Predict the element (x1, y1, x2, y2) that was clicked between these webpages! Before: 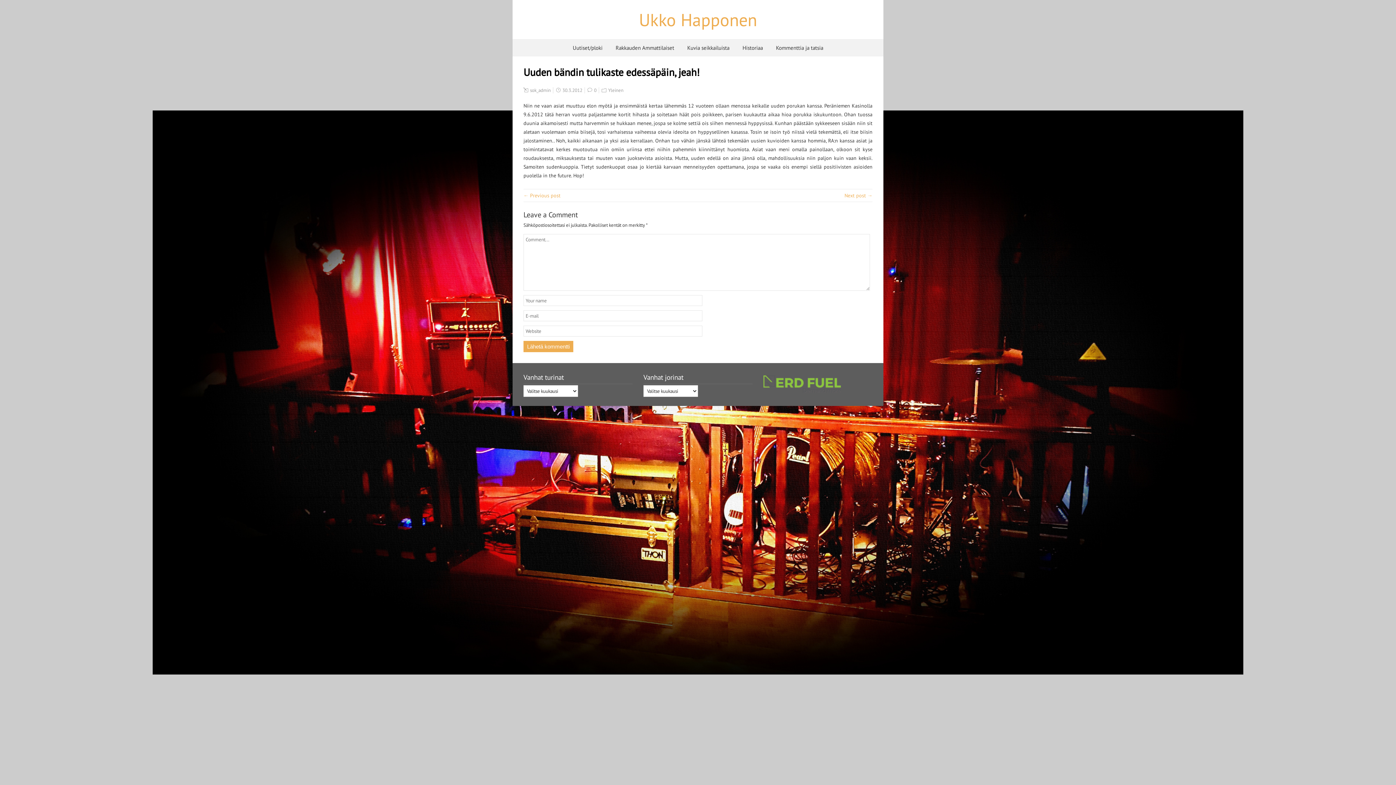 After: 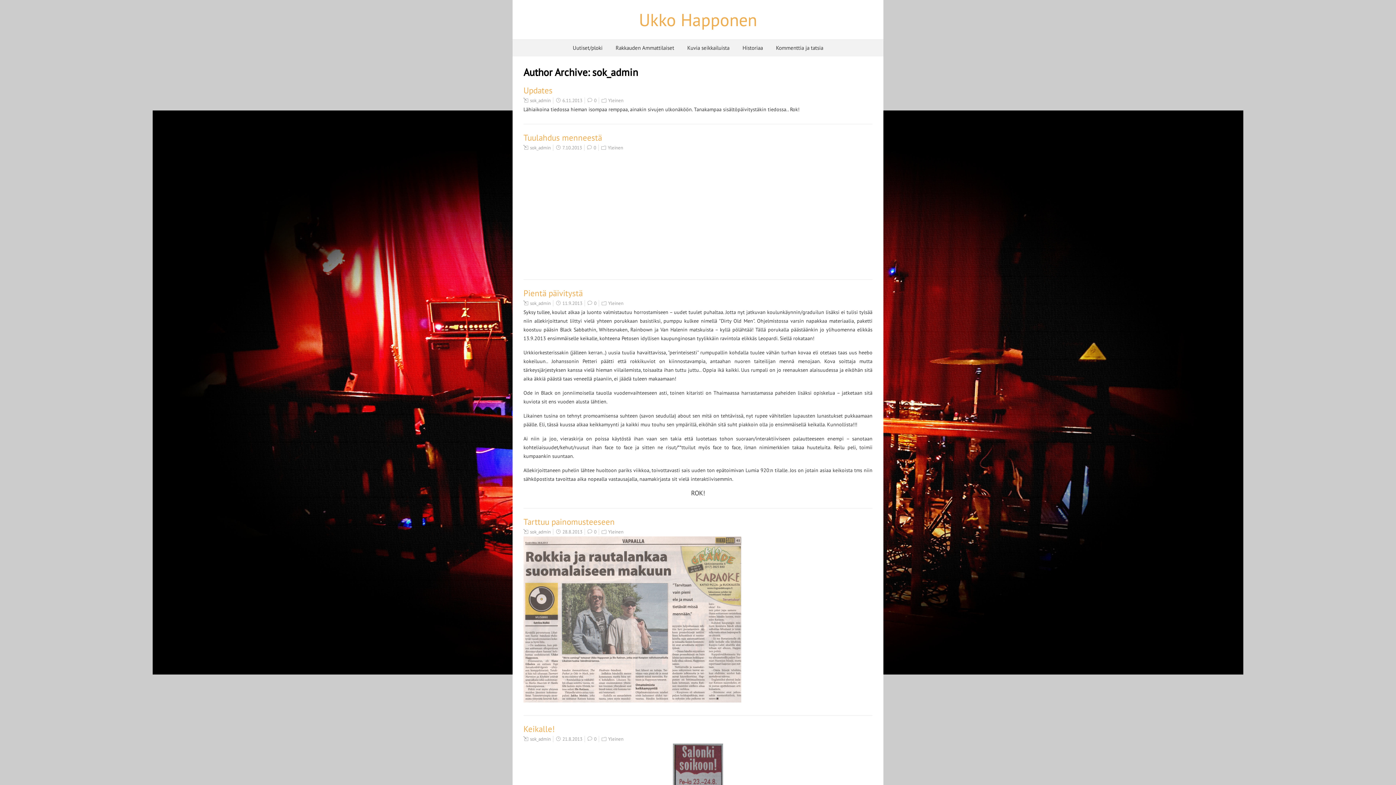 Action: label: sok_admin bbox: (530, 87, 550, 93)